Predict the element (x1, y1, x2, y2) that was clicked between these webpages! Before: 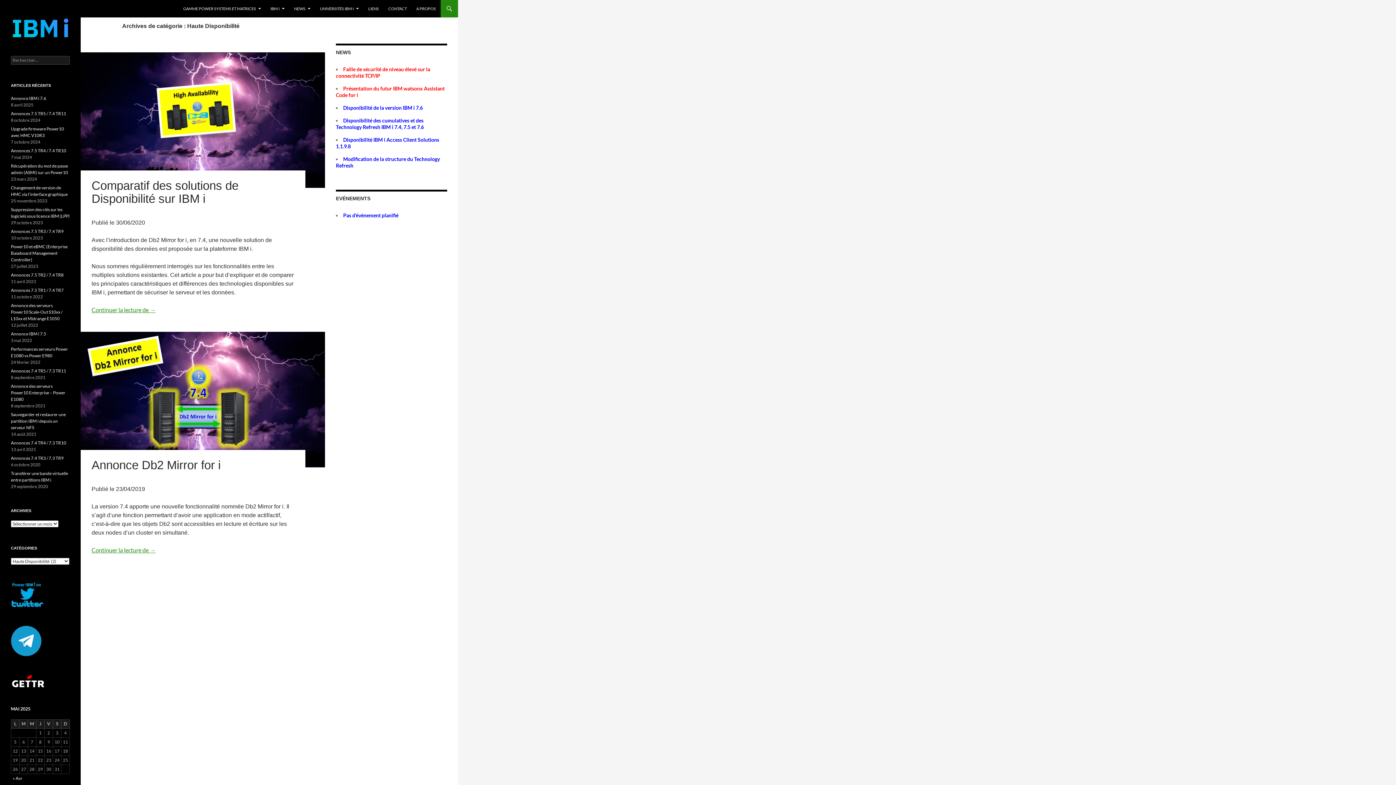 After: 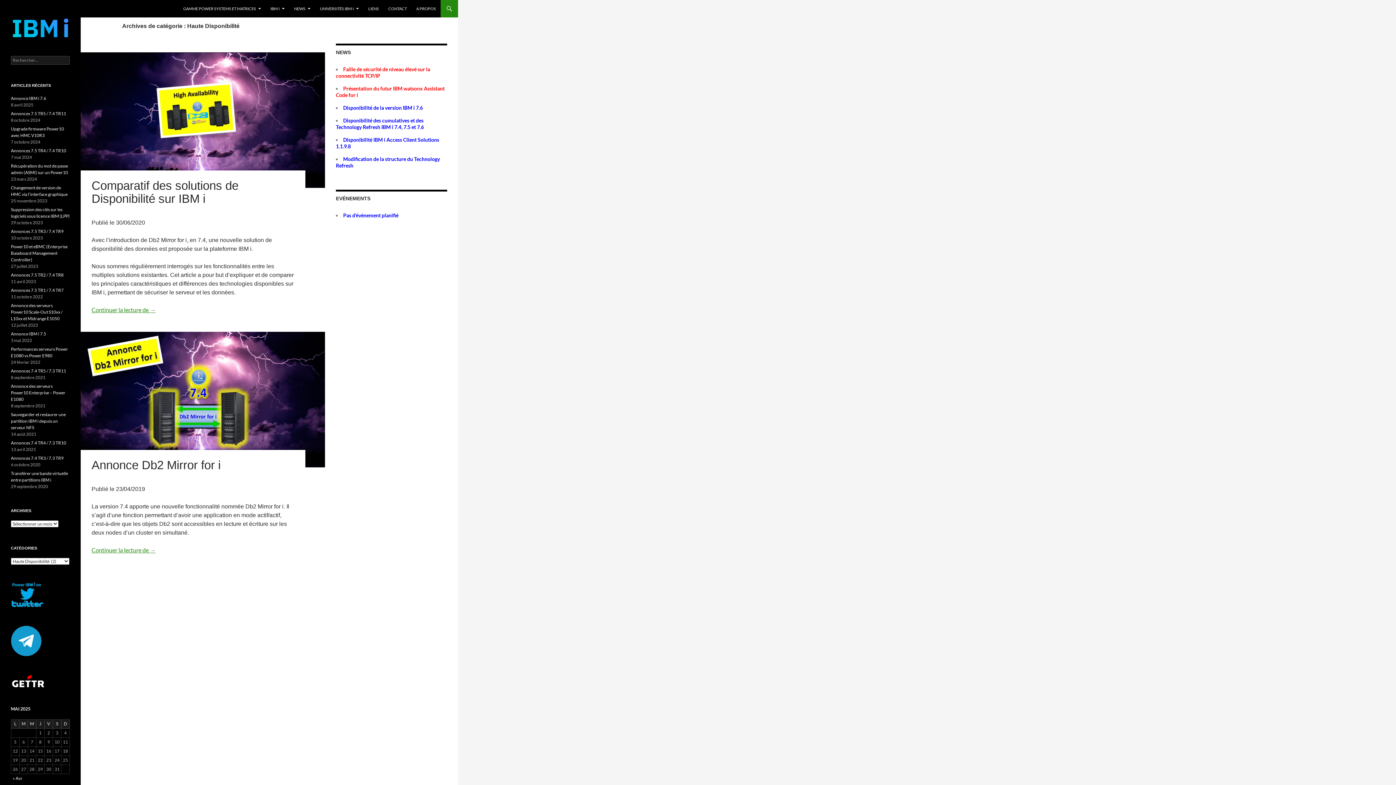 Action: bbox: (343, 104, 422, 110) label:  (s’ouvre dans un nouvel onglet)